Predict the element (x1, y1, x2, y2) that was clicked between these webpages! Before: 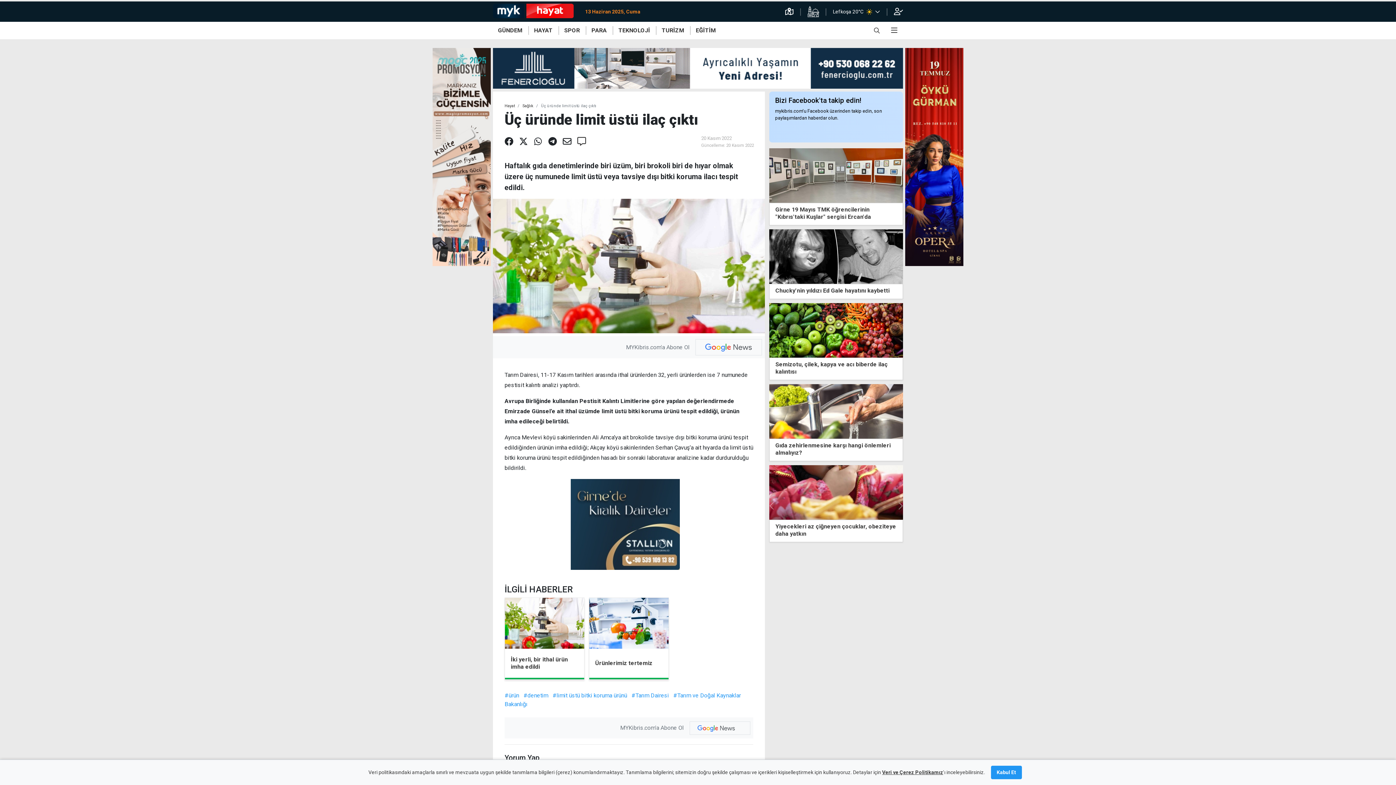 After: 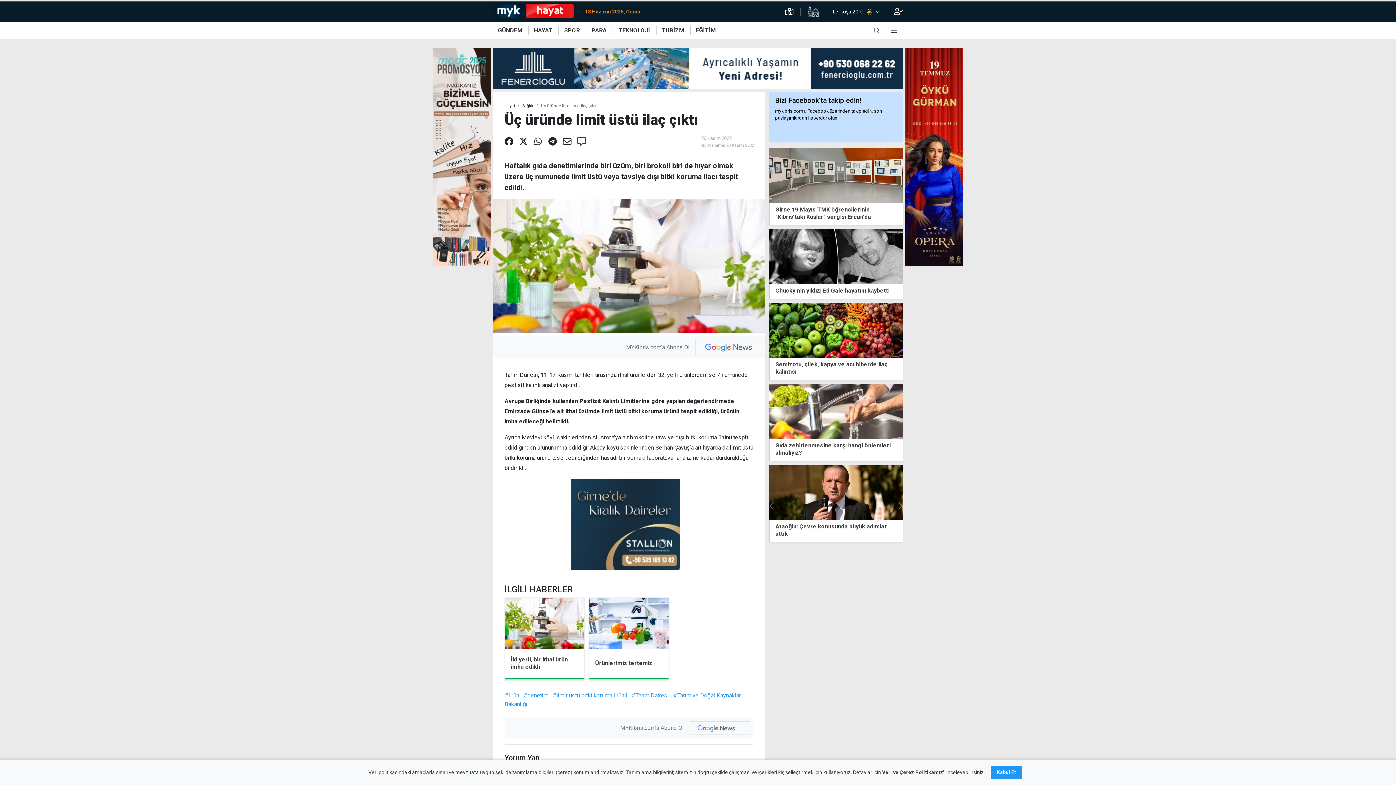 Action: label: Veri ve Çerez Politikamız bbox: (882, 769, 943, 775)